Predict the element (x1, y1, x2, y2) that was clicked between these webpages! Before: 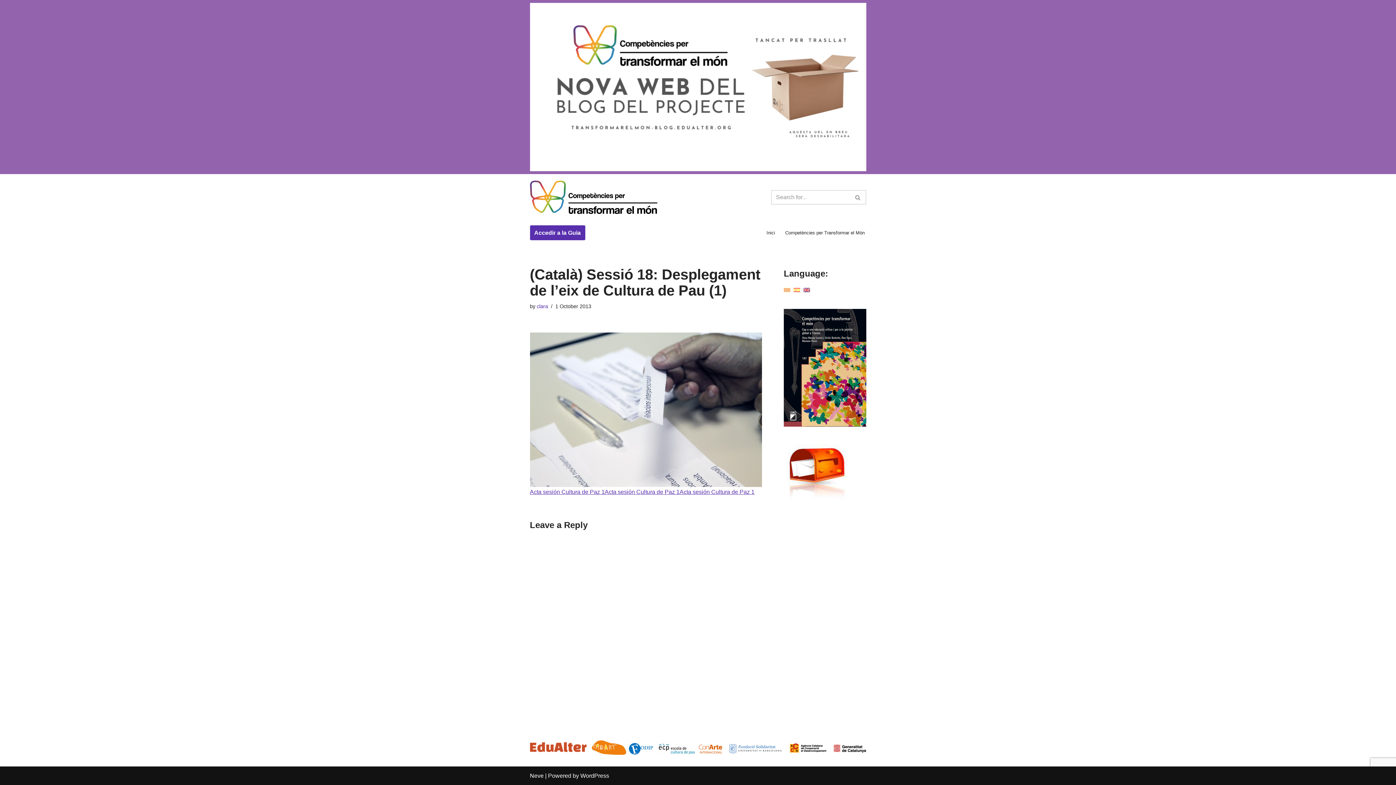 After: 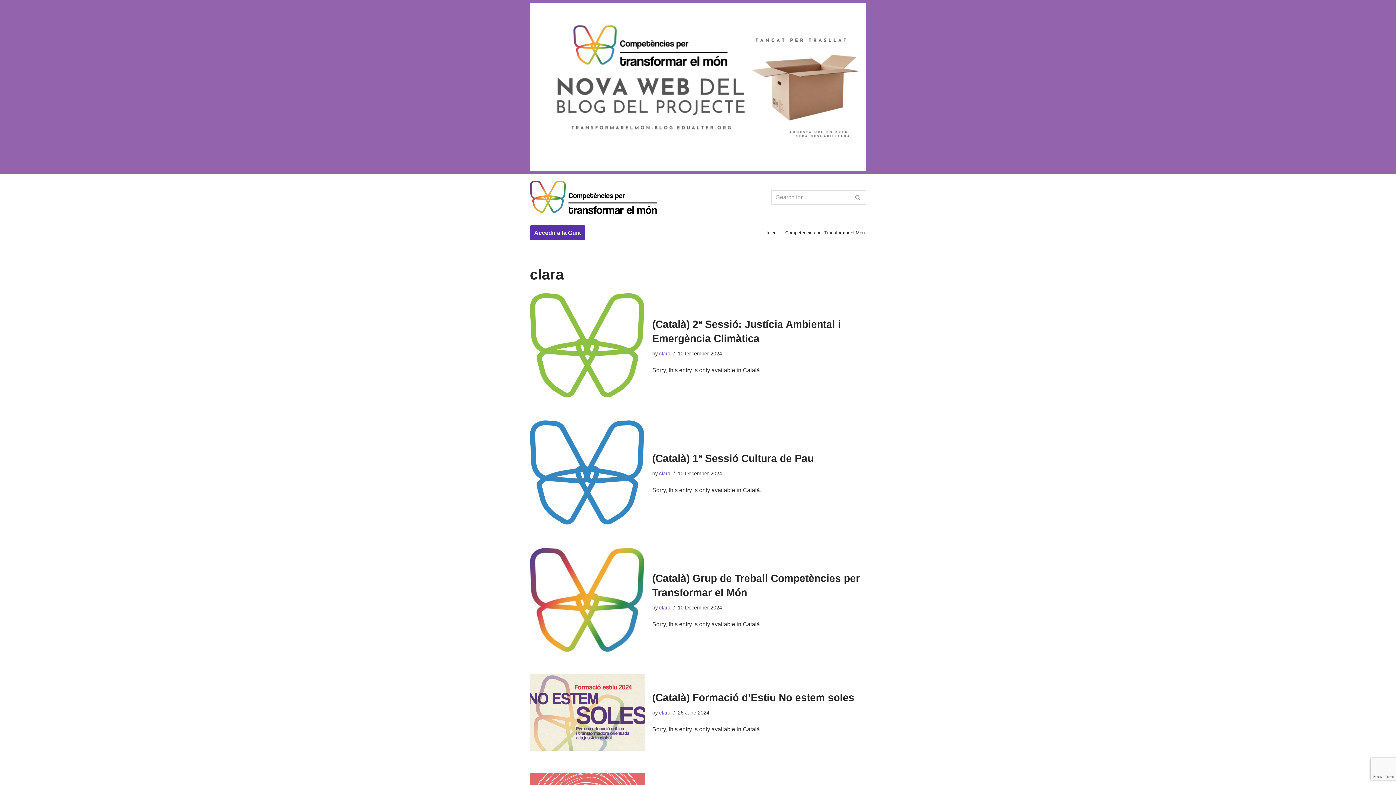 Action: bbox: (536, 303, 548, 309) label: clara